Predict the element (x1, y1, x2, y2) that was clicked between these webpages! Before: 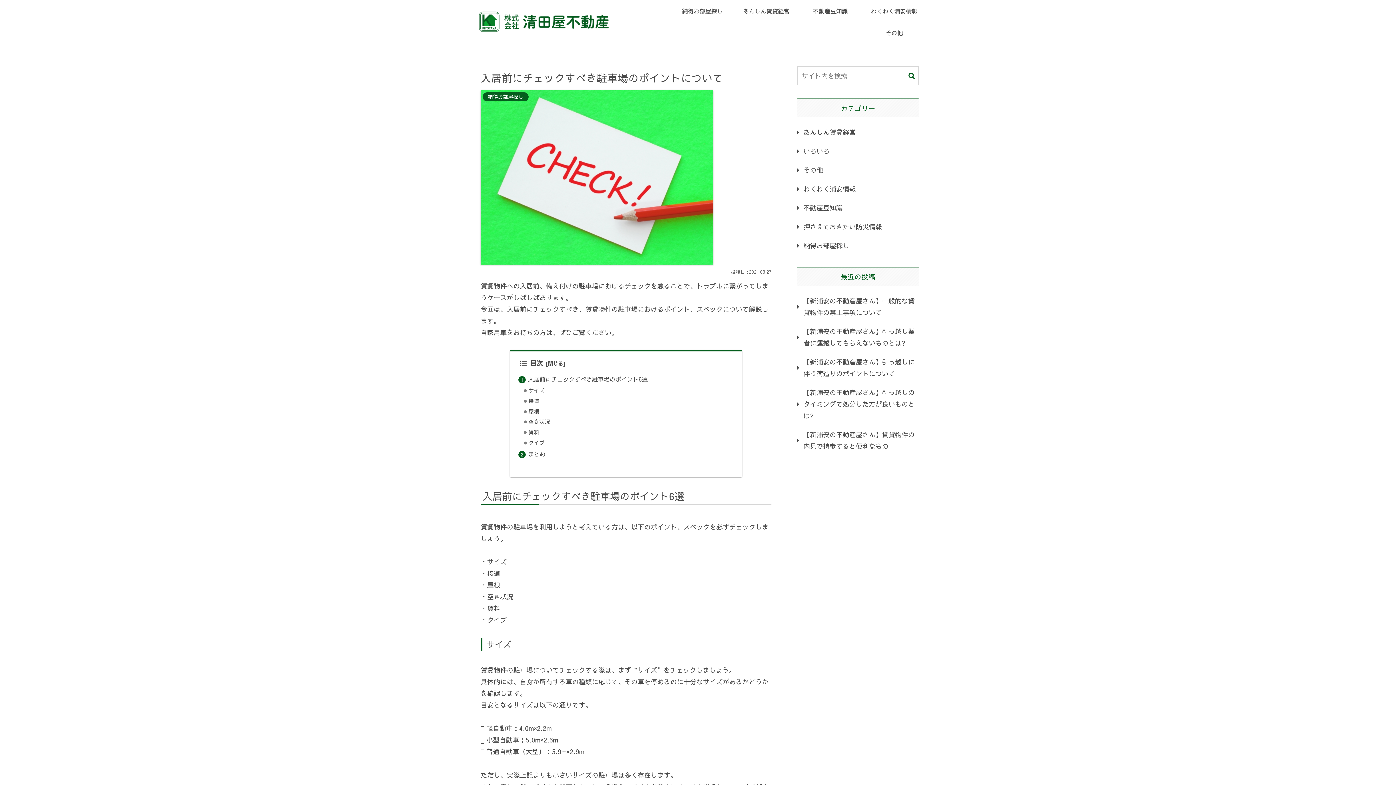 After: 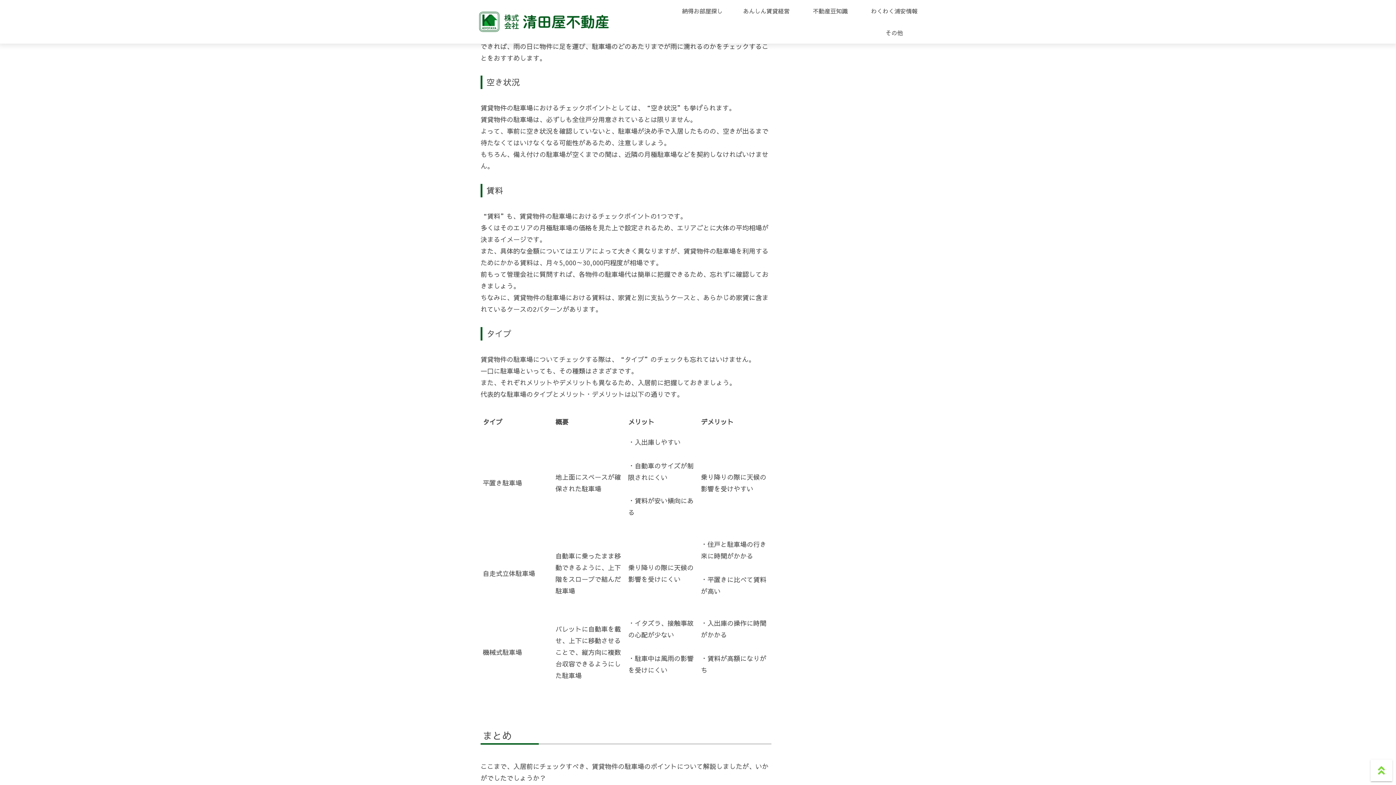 Action: bbox: (528, 407, 539, 415) label: 屋根